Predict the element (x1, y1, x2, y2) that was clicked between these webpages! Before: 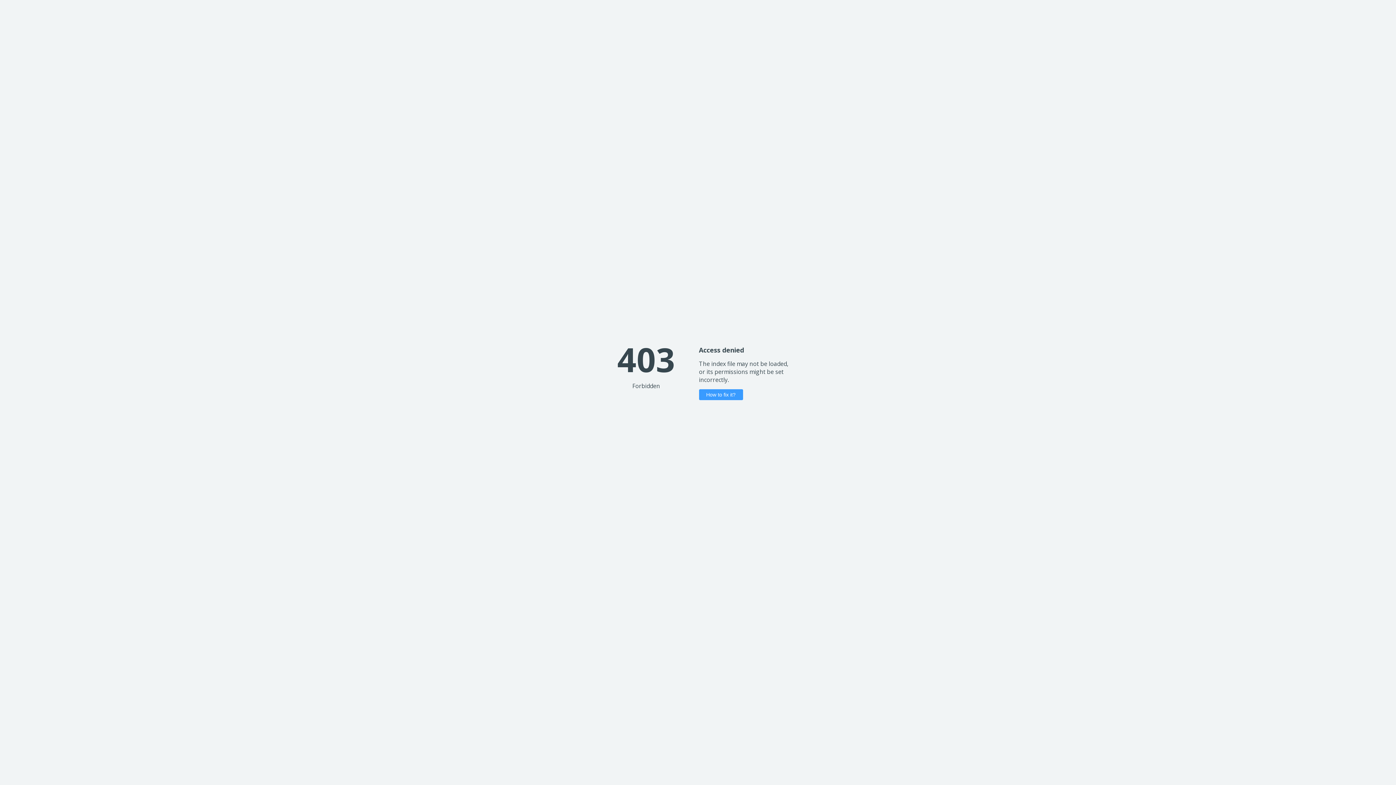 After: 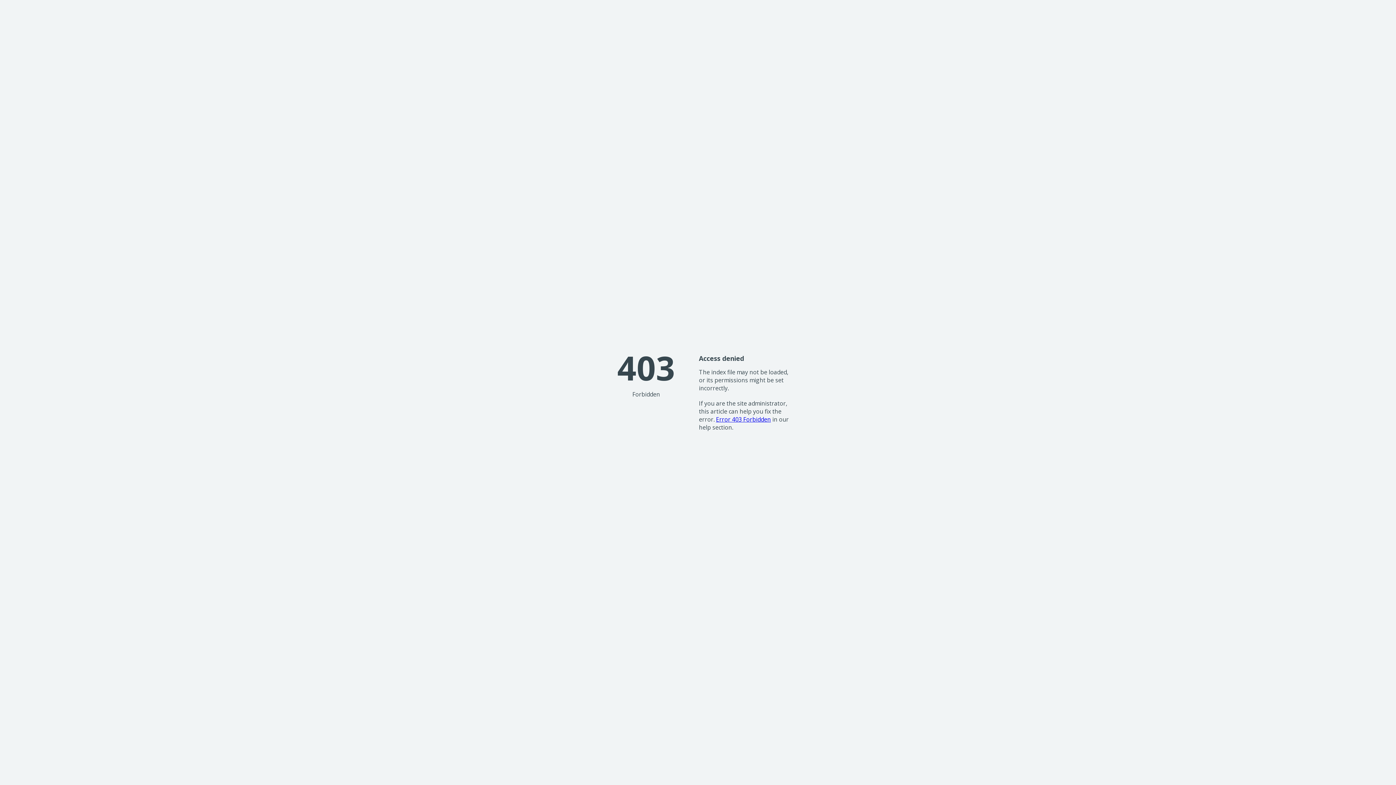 Action: bbox: (699, 389, 743, 400) label: How to fix it?